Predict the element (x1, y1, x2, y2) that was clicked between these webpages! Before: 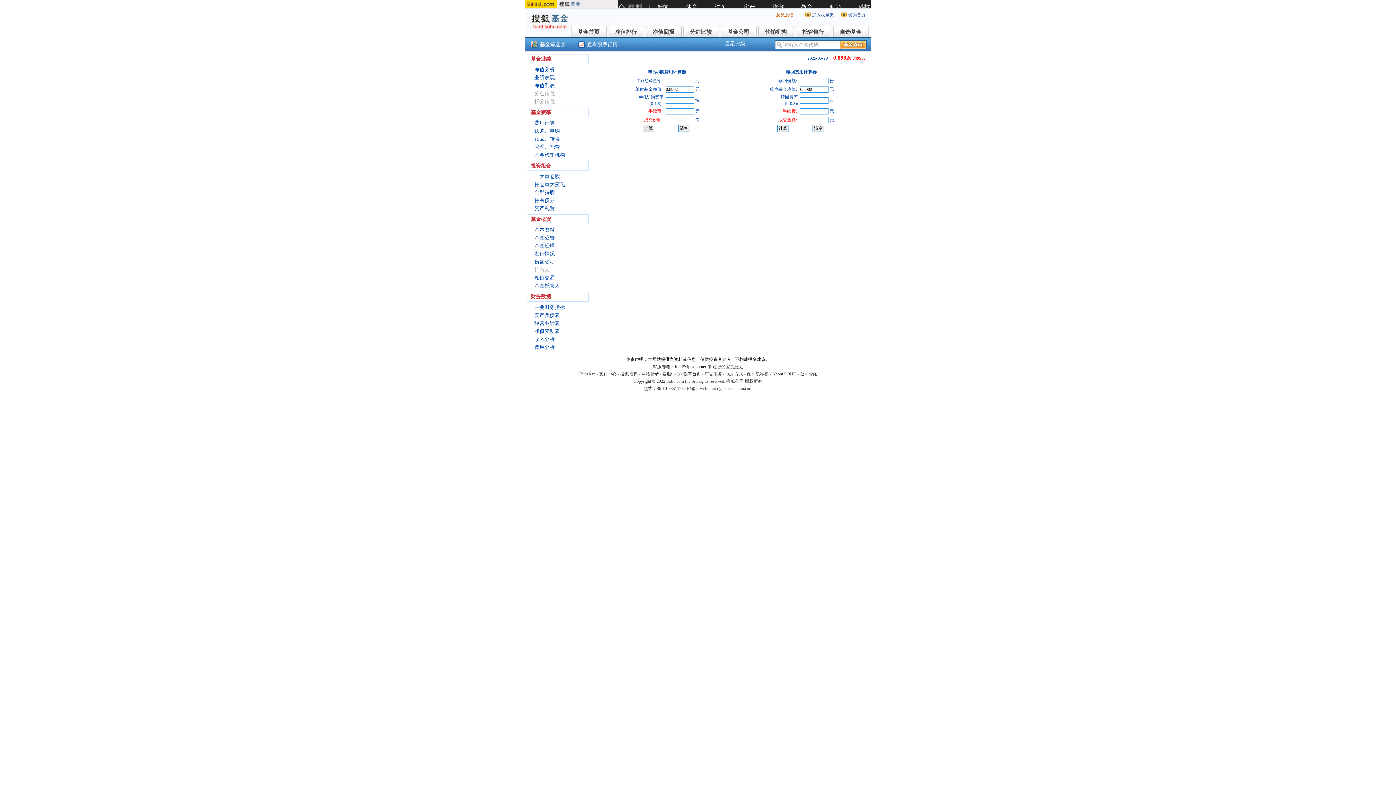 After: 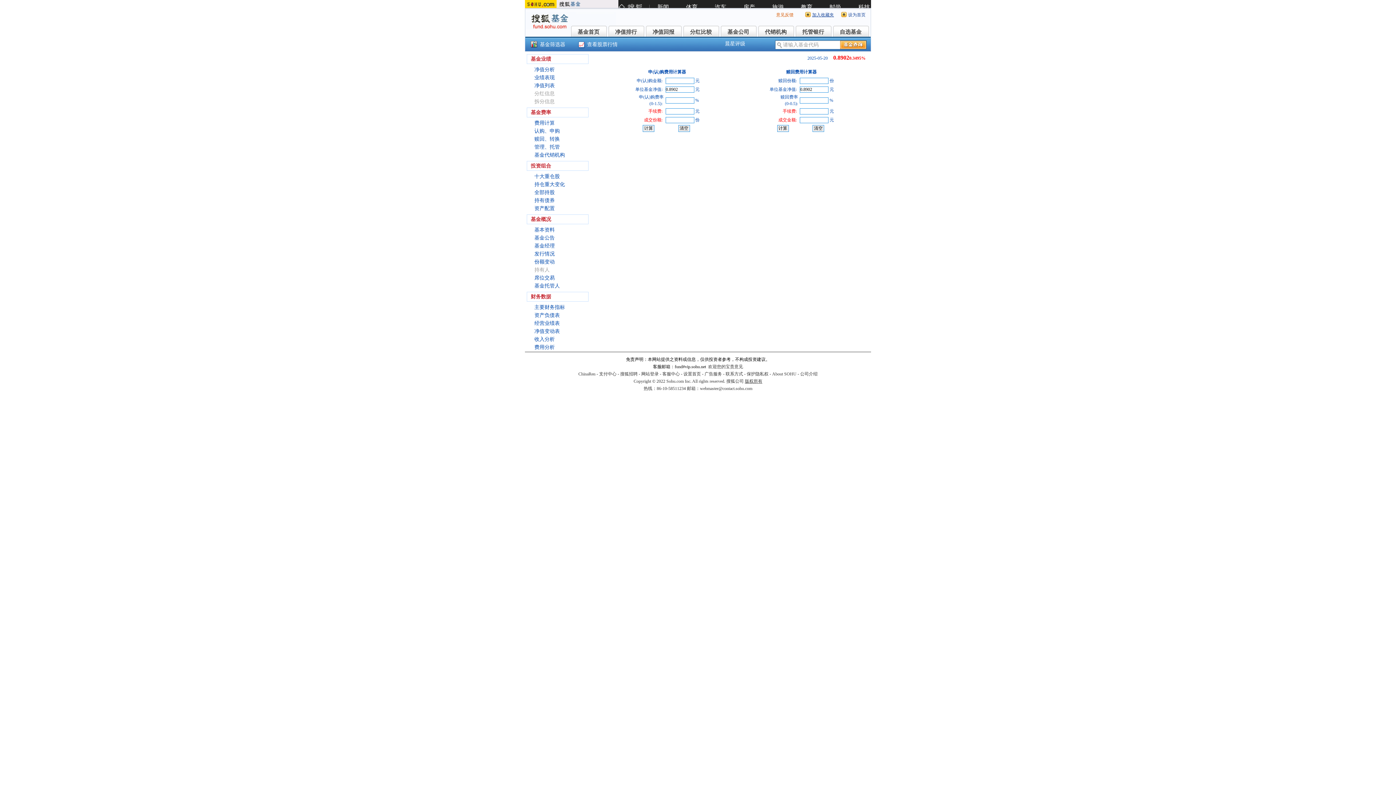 Action: bbox: (812, 12, 834, 17) label: 加入收藏夹